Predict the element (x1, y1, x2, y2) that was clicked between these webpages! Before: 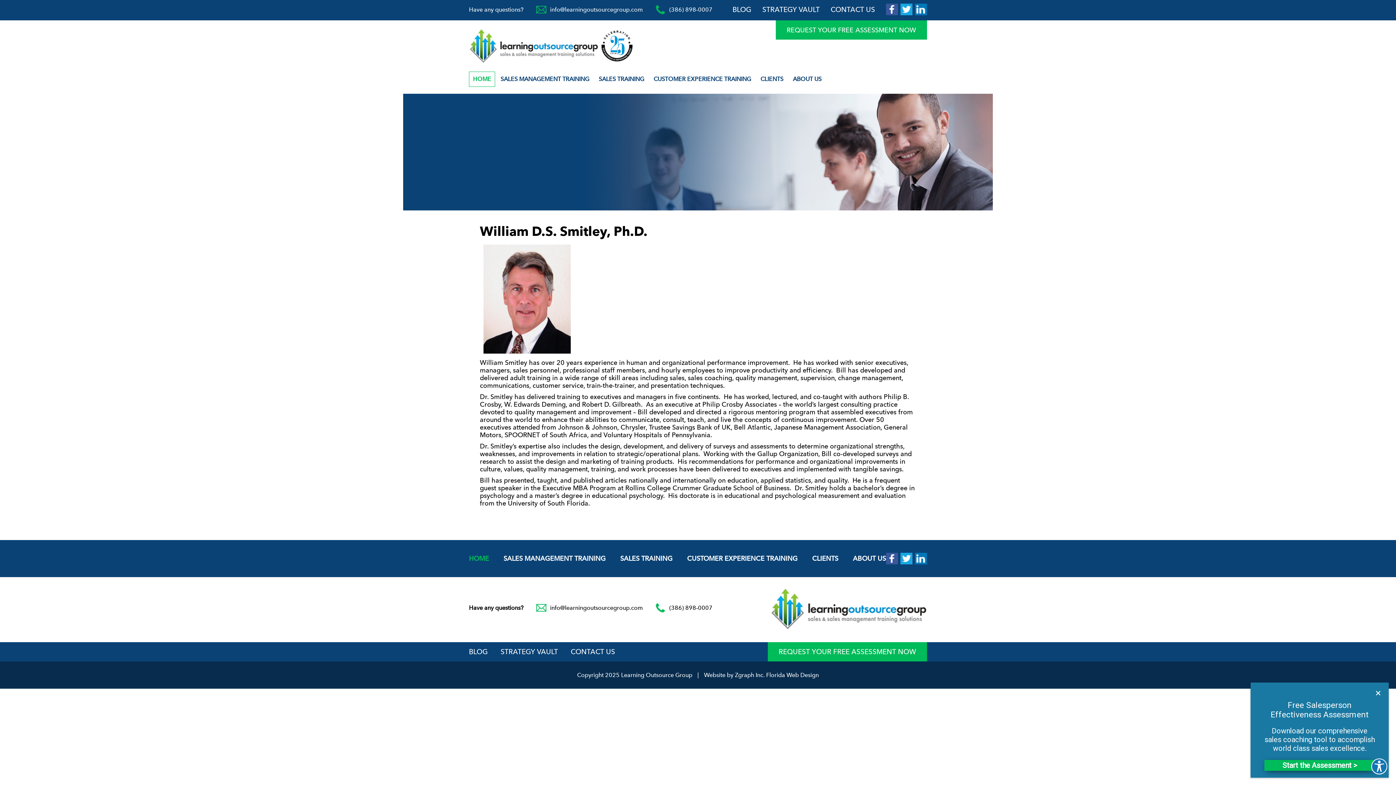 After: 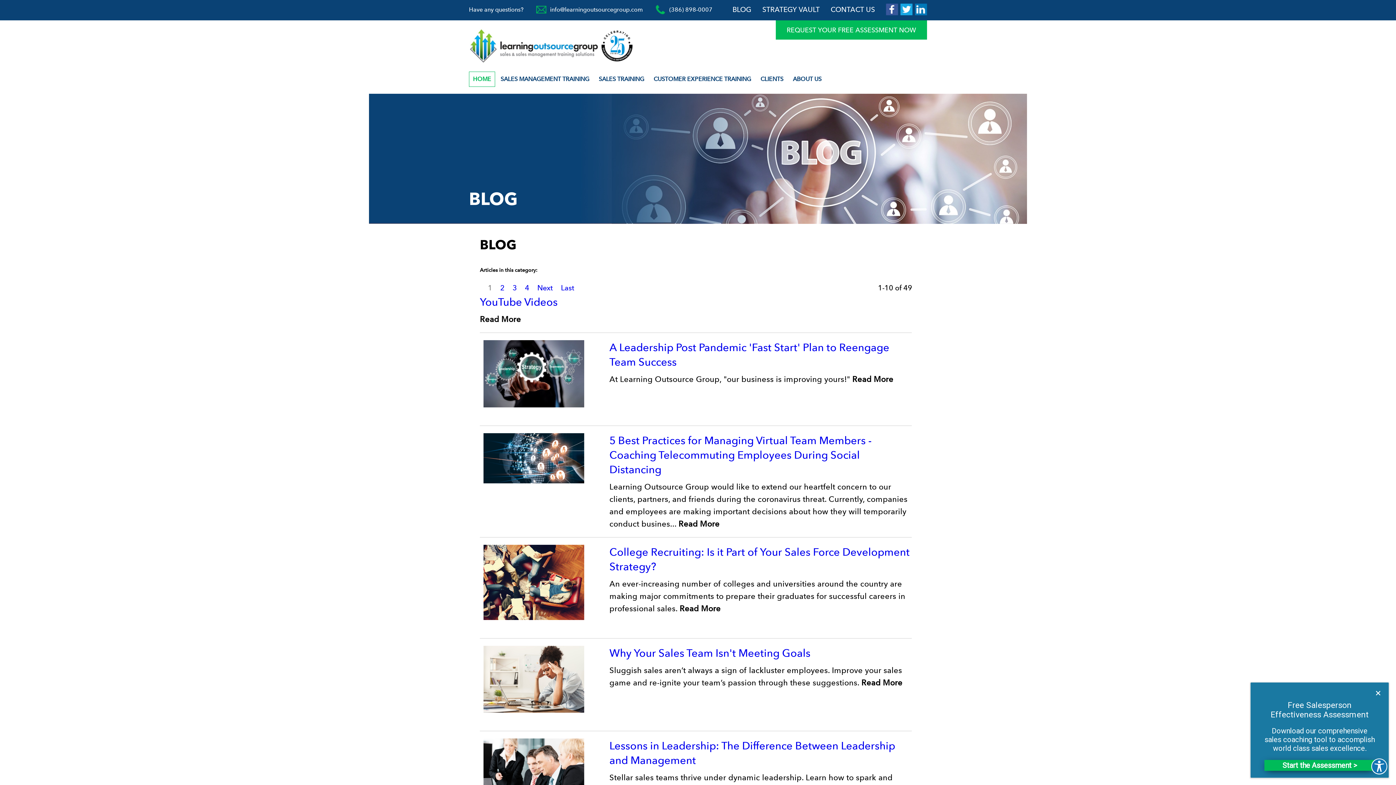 Action: bbox: (469, 648, 488, 656) label: BLOG